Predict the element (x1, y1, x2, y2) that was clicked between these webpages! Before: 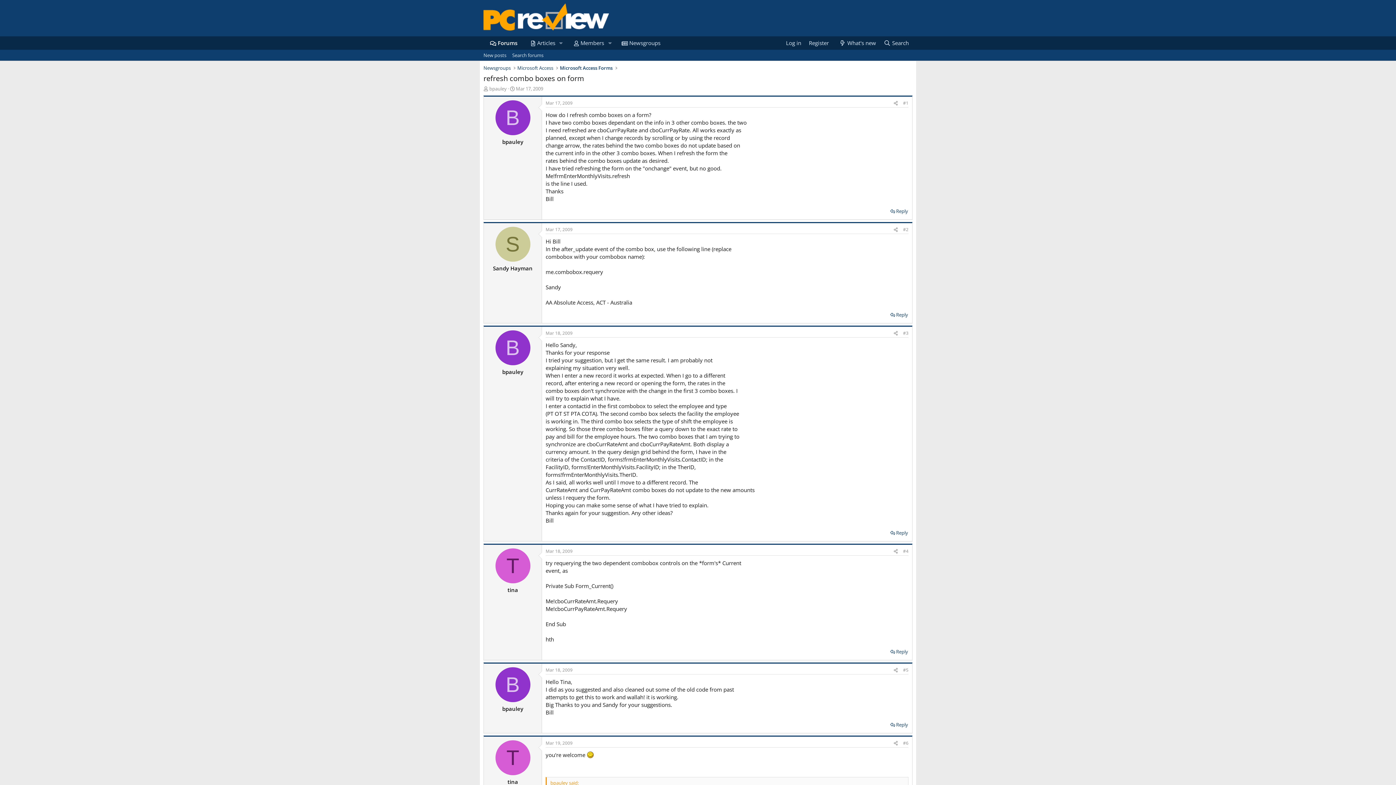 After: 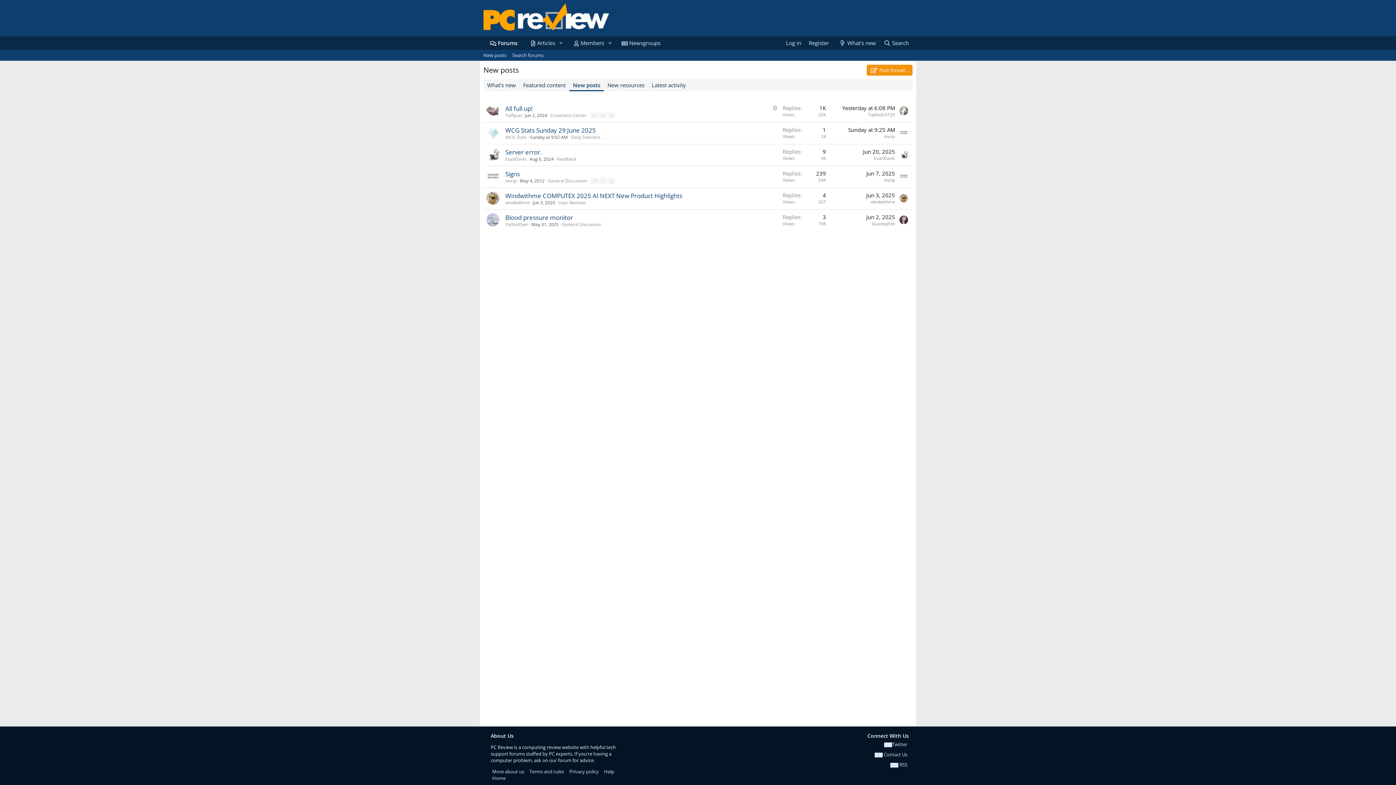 Action: label: New posts bbox: (480, 49, 509, 60)